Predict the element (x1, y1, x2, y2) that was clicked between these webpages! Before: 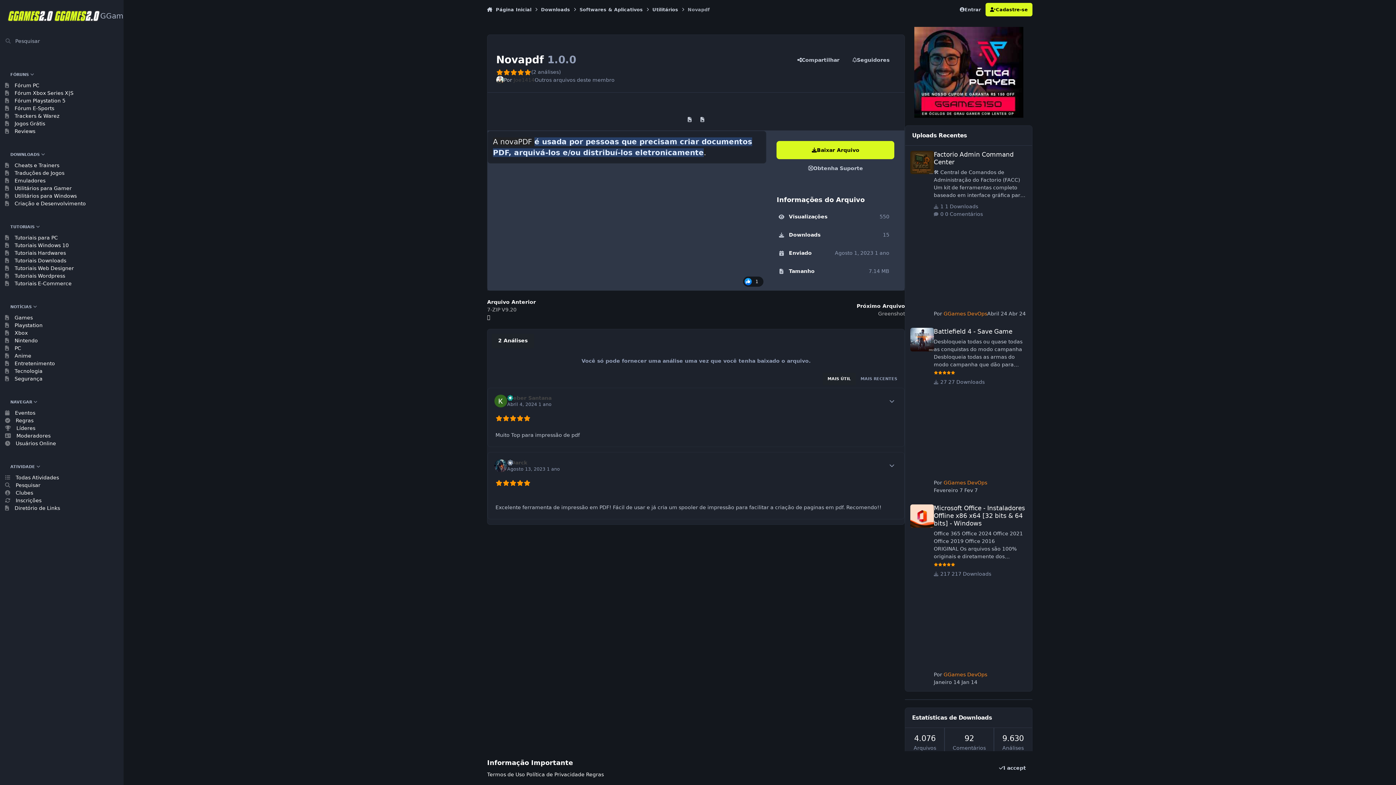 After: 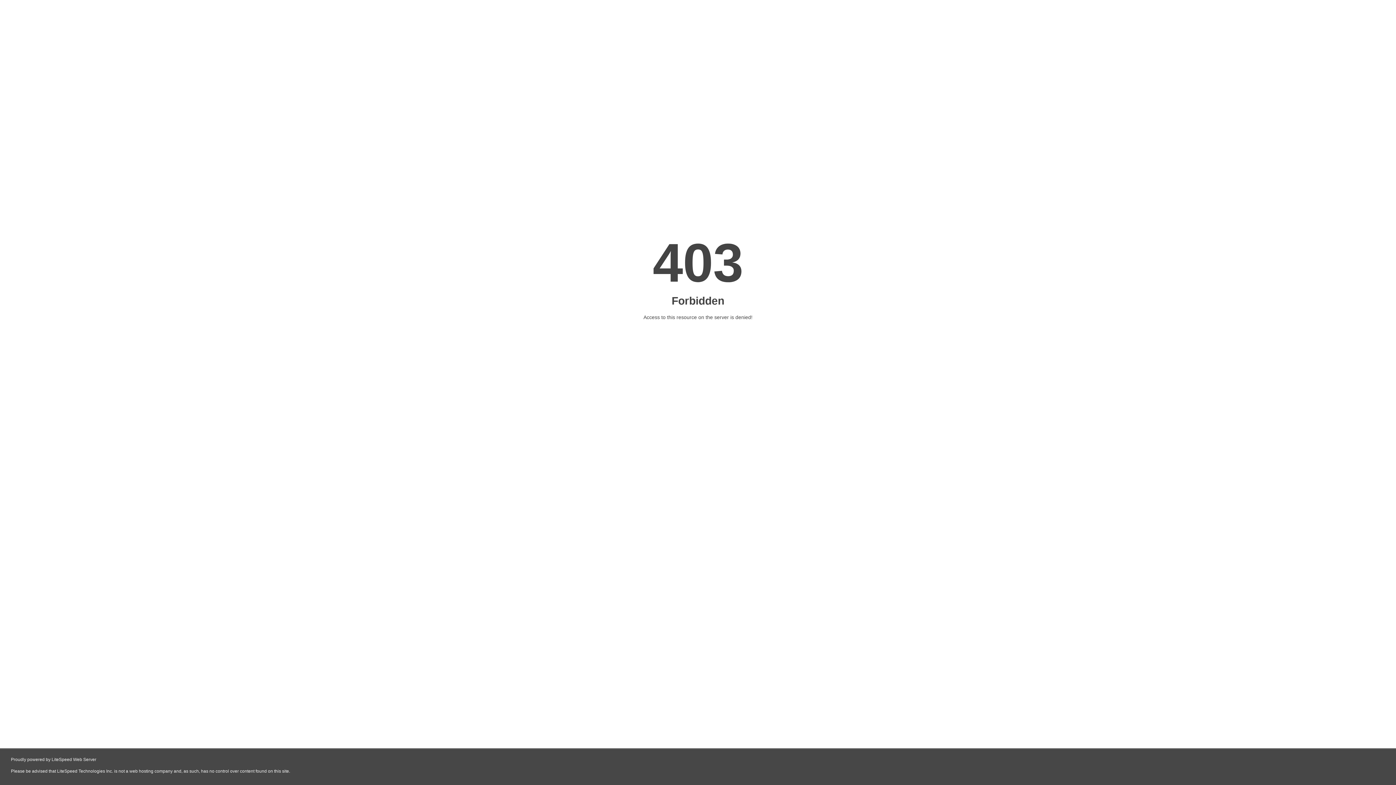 Action: bbox: (5, 265, 73, 271) label:  Tutoriais Web Designer